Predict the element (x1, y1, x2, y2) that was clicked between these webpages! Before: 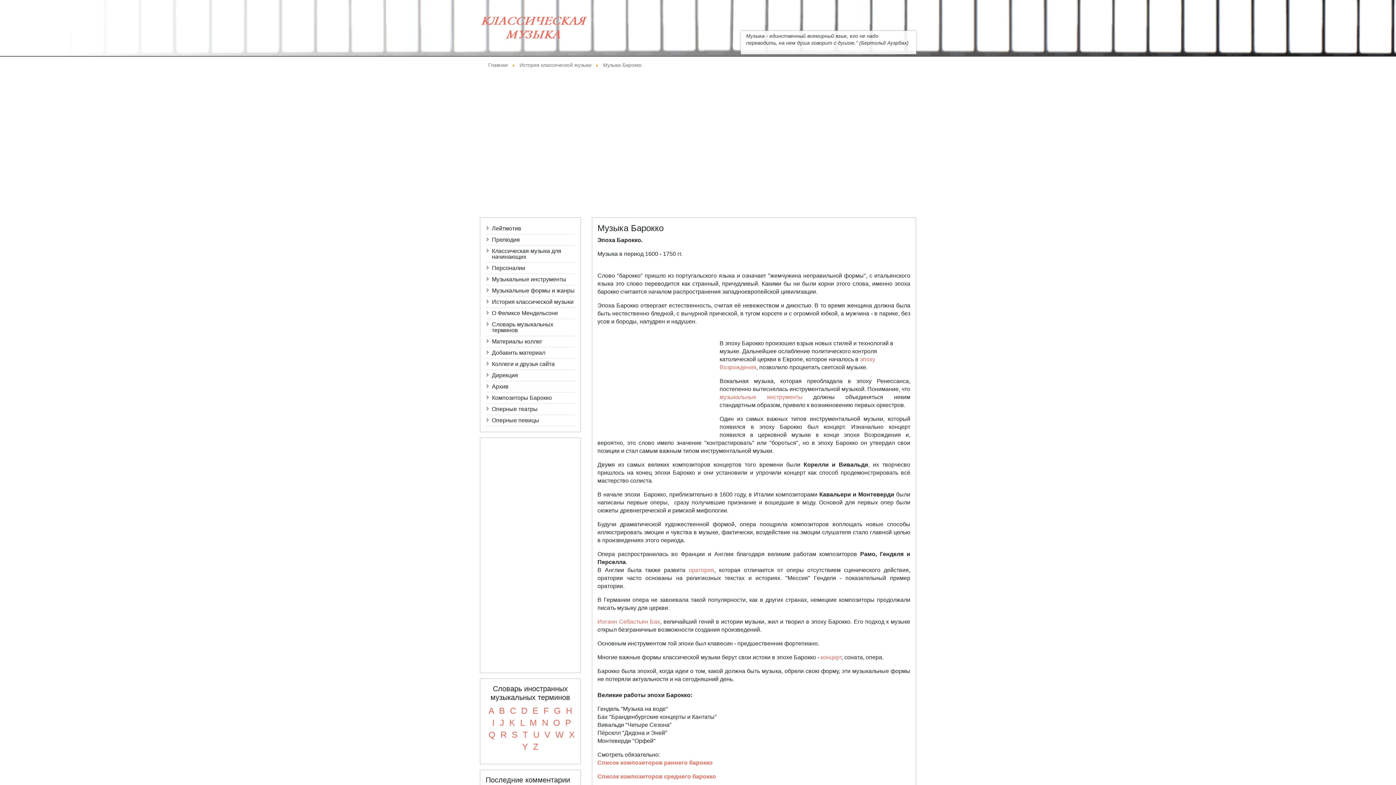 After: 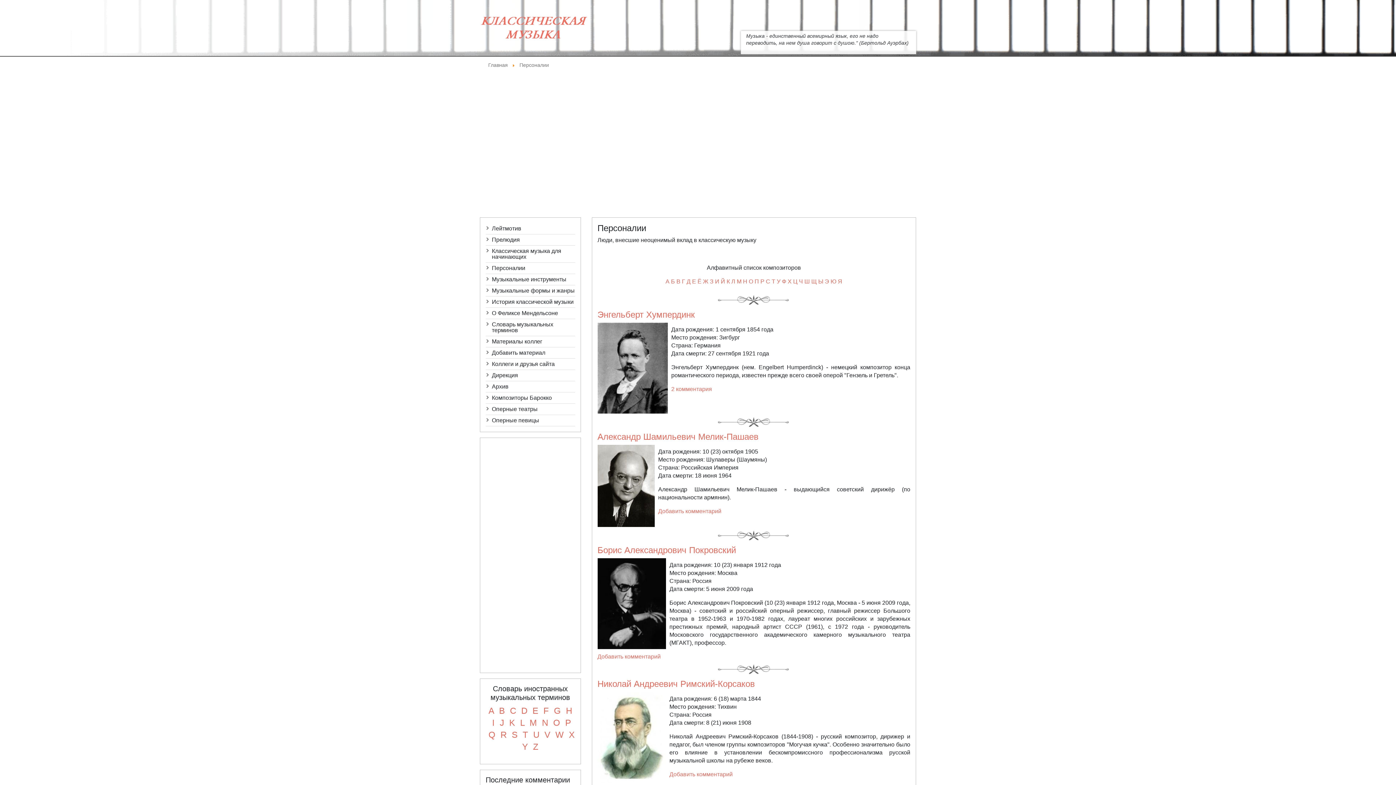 Action: label: Персоналии bbox: (485, 263, 575, 274)